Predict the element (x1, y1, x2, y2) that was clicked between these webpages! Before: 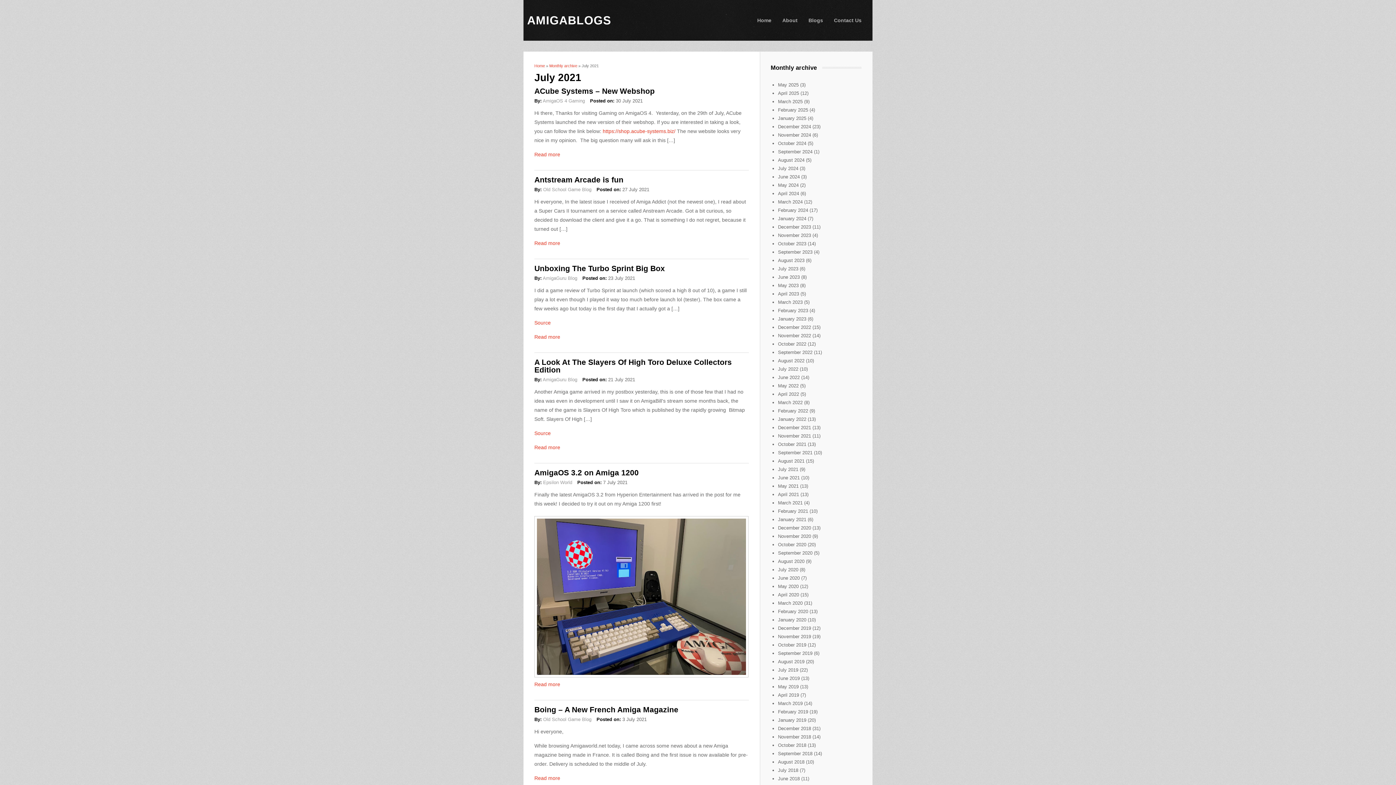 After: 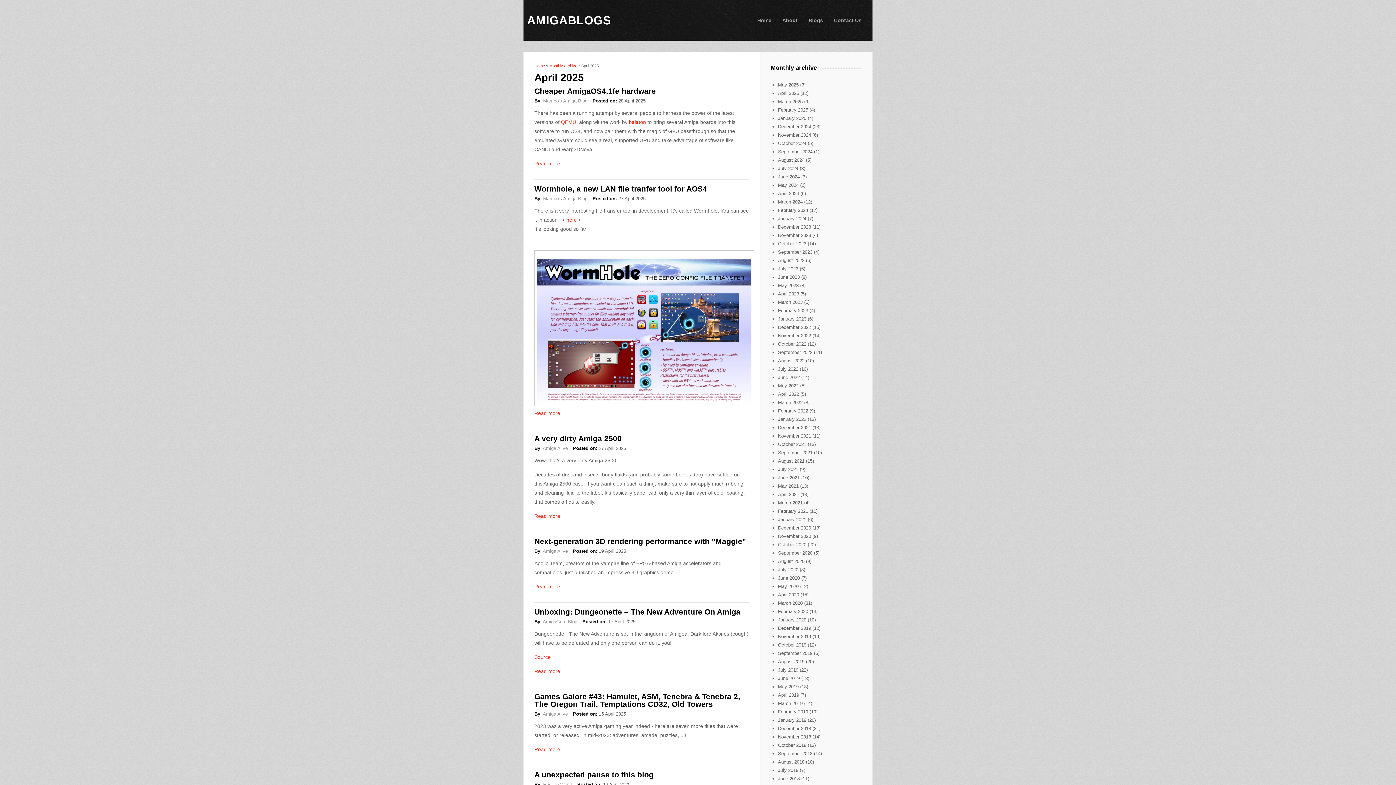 Action: bbox: (778, 90, 799, 96) label: April 2025